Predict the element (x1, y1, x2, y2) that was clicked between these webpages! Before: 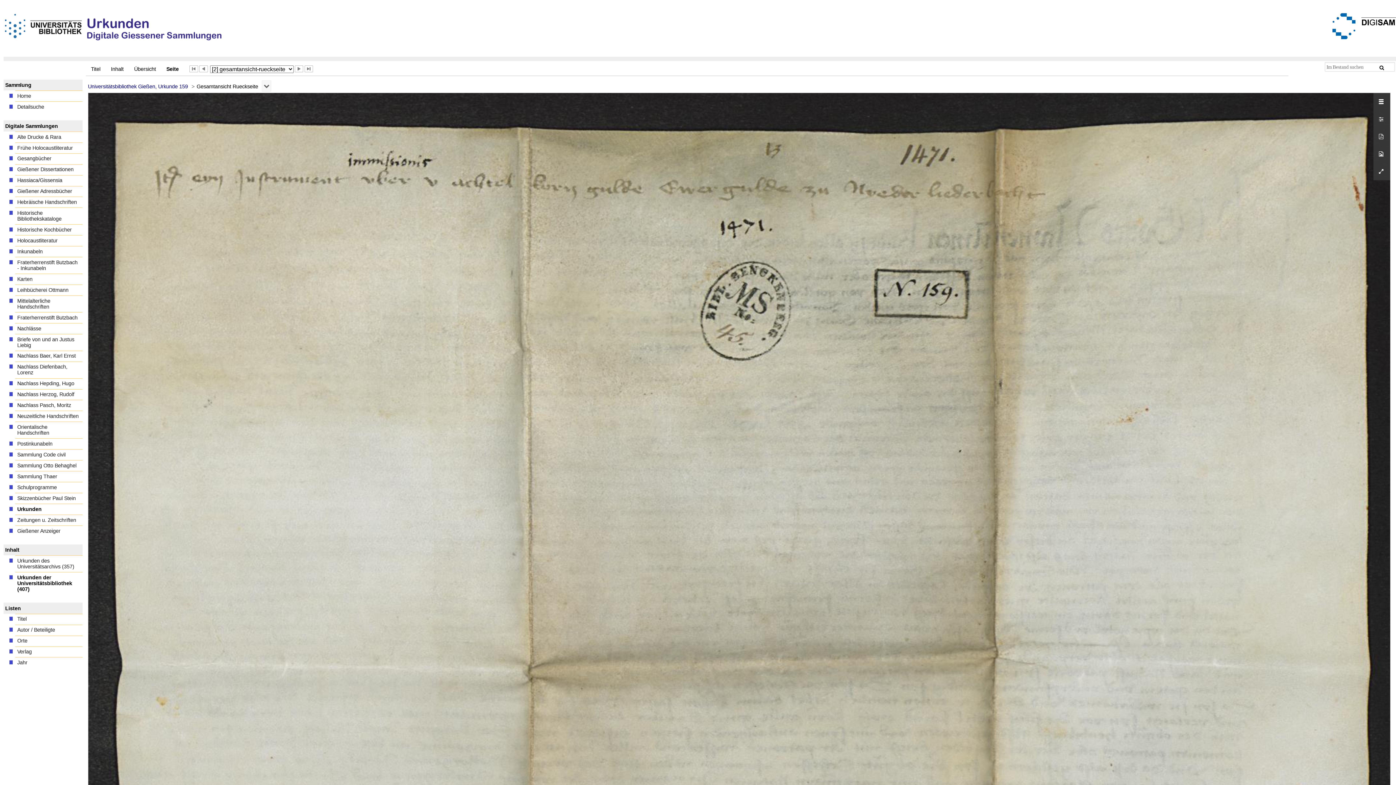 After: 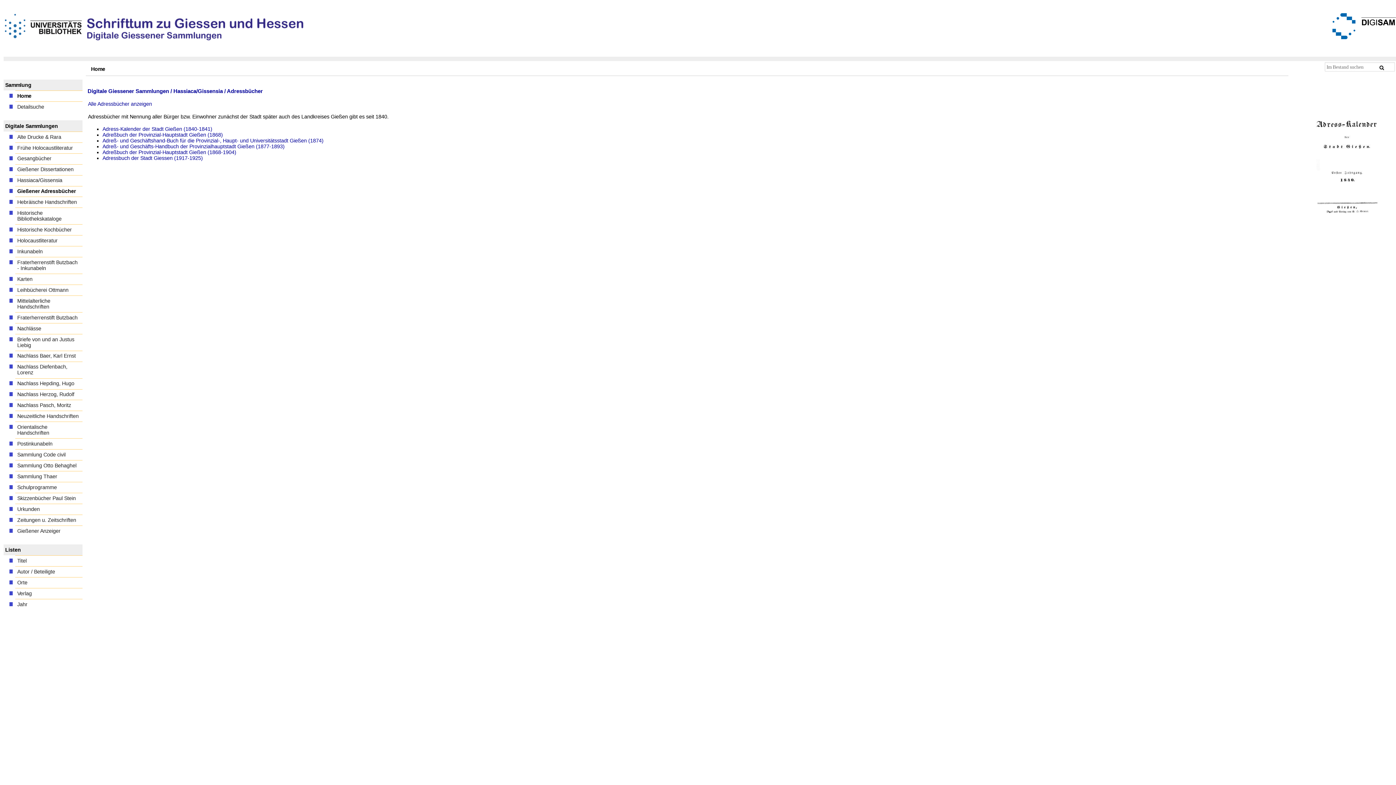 Action: bbox: (15, 186, 82, 196) label: Gießener Adressbücher